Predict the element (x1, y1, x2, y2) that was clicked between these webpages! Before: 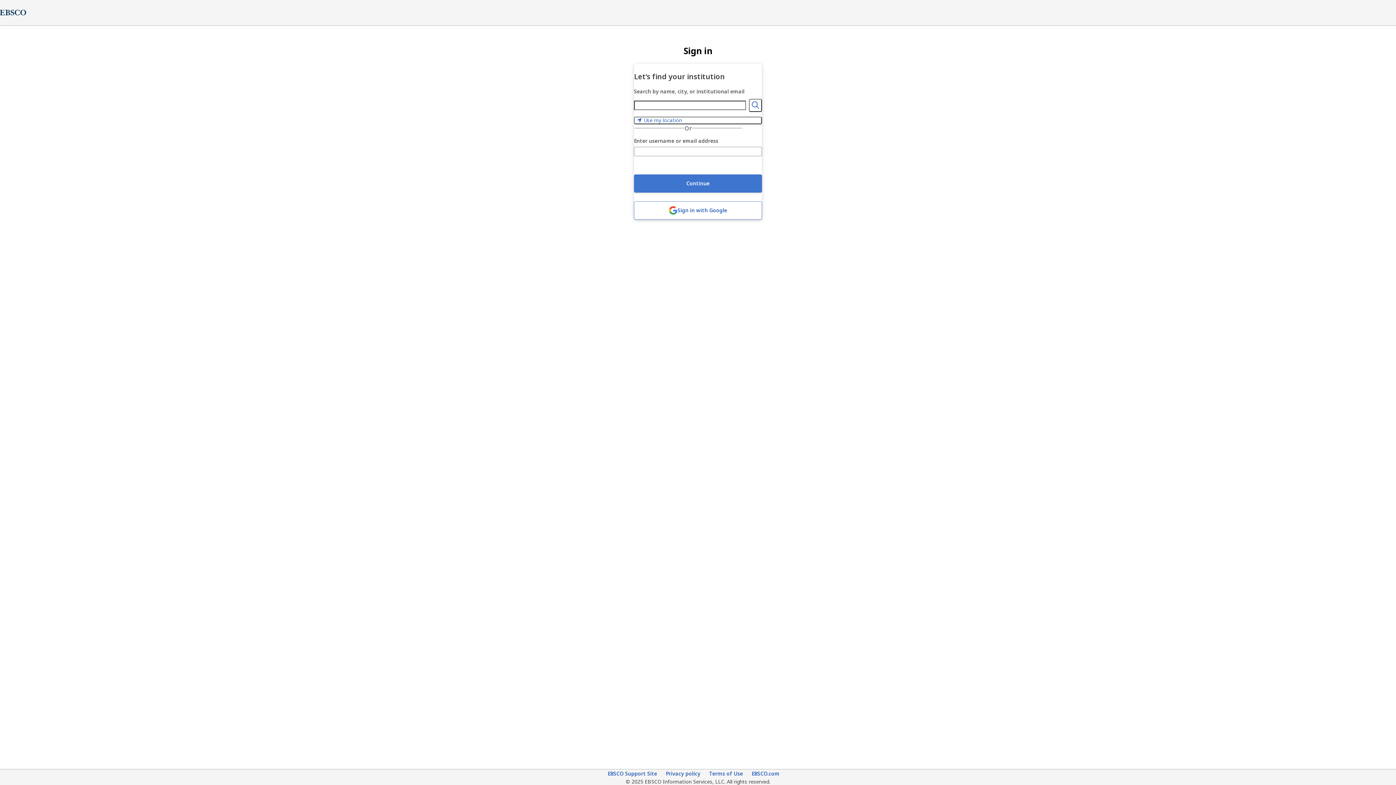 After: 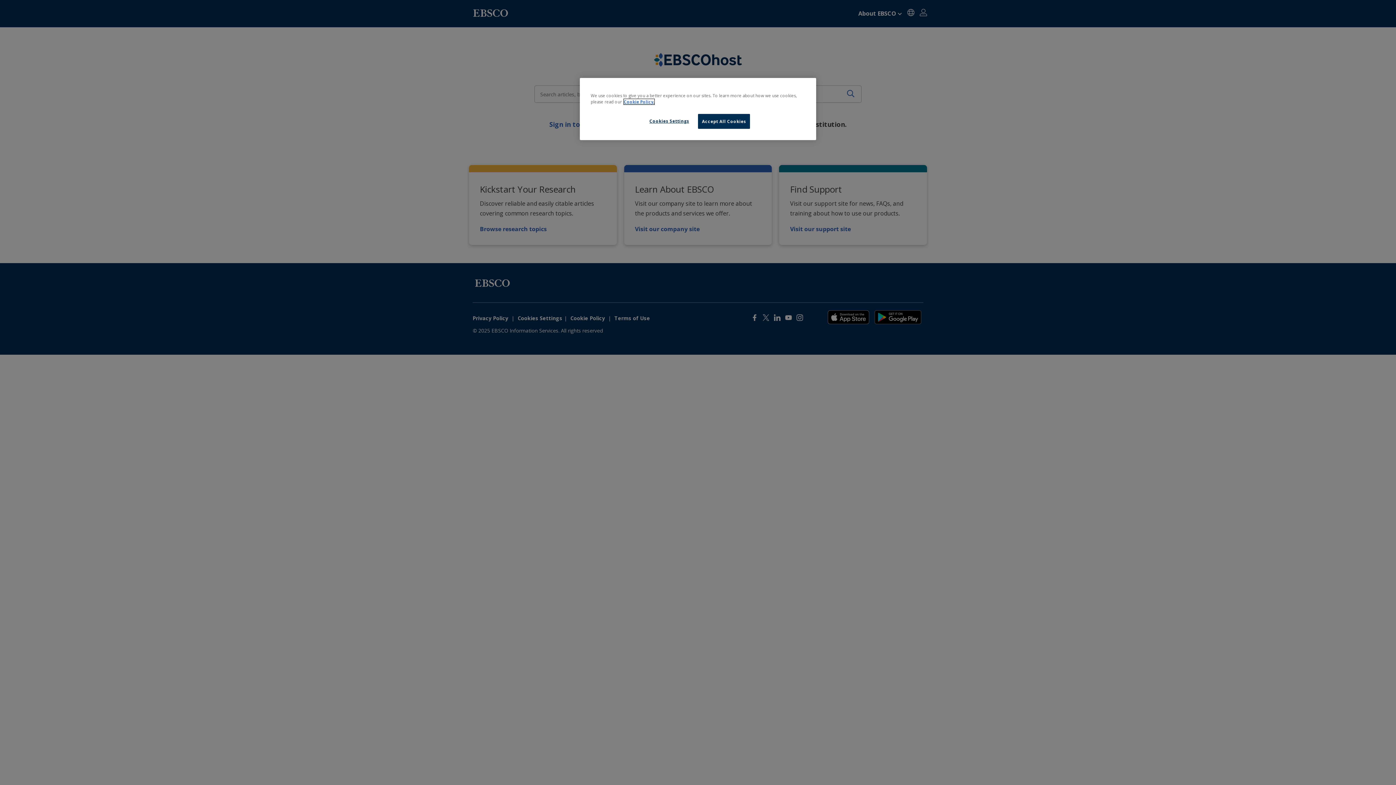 Action: label: EBSCO.com bbox: (751, 770, 779, 778)